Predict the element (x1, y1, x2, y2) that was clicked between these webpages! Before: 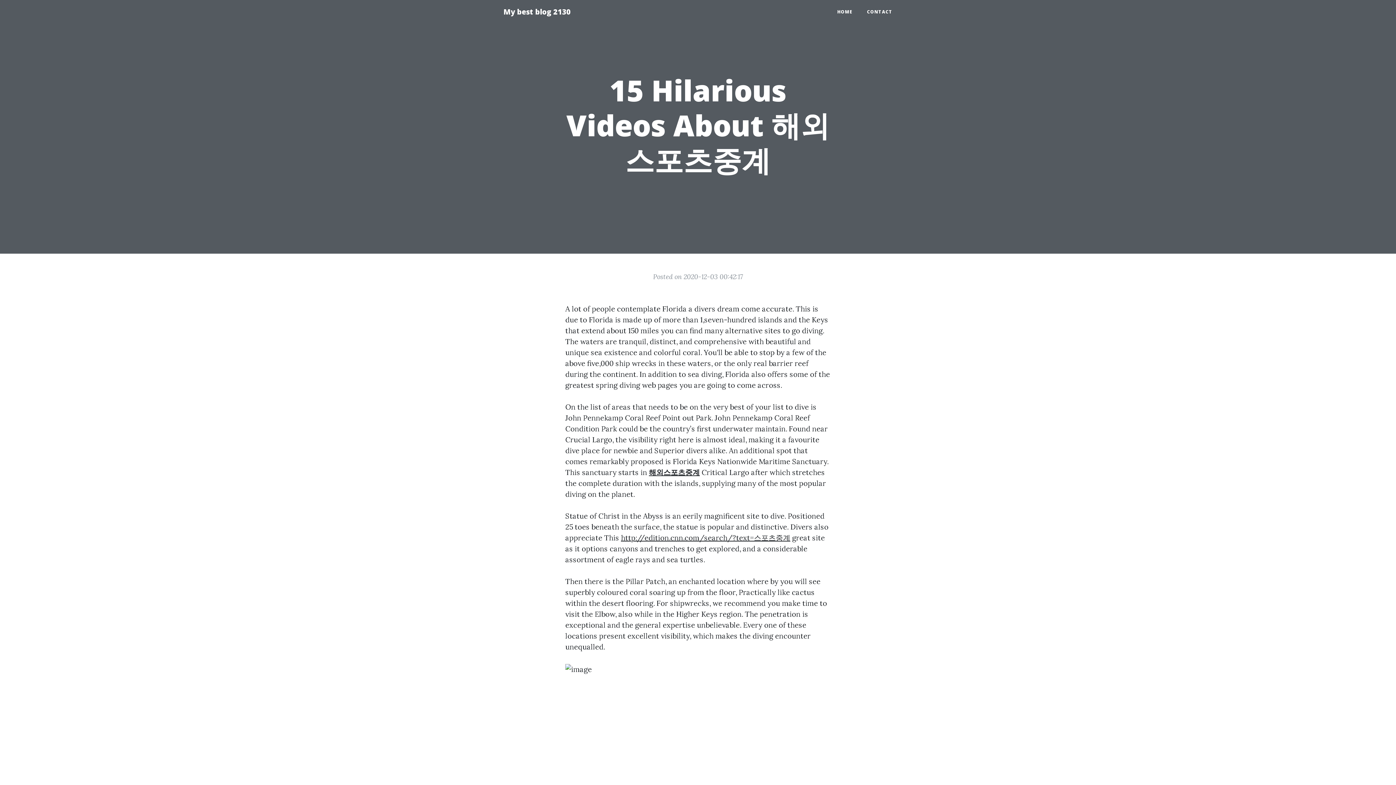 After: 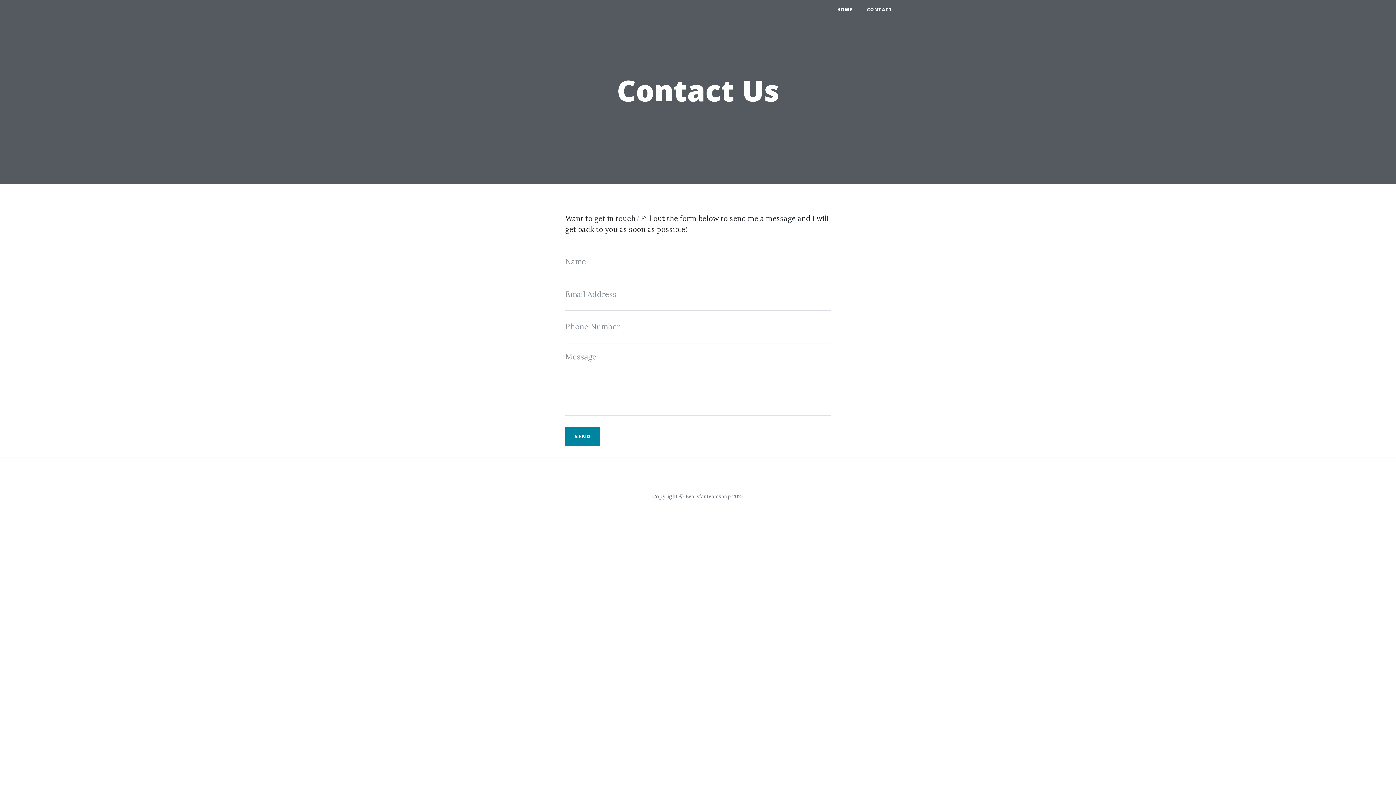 Action: bbox: (860, 5, 900, 18) label: CONTACT